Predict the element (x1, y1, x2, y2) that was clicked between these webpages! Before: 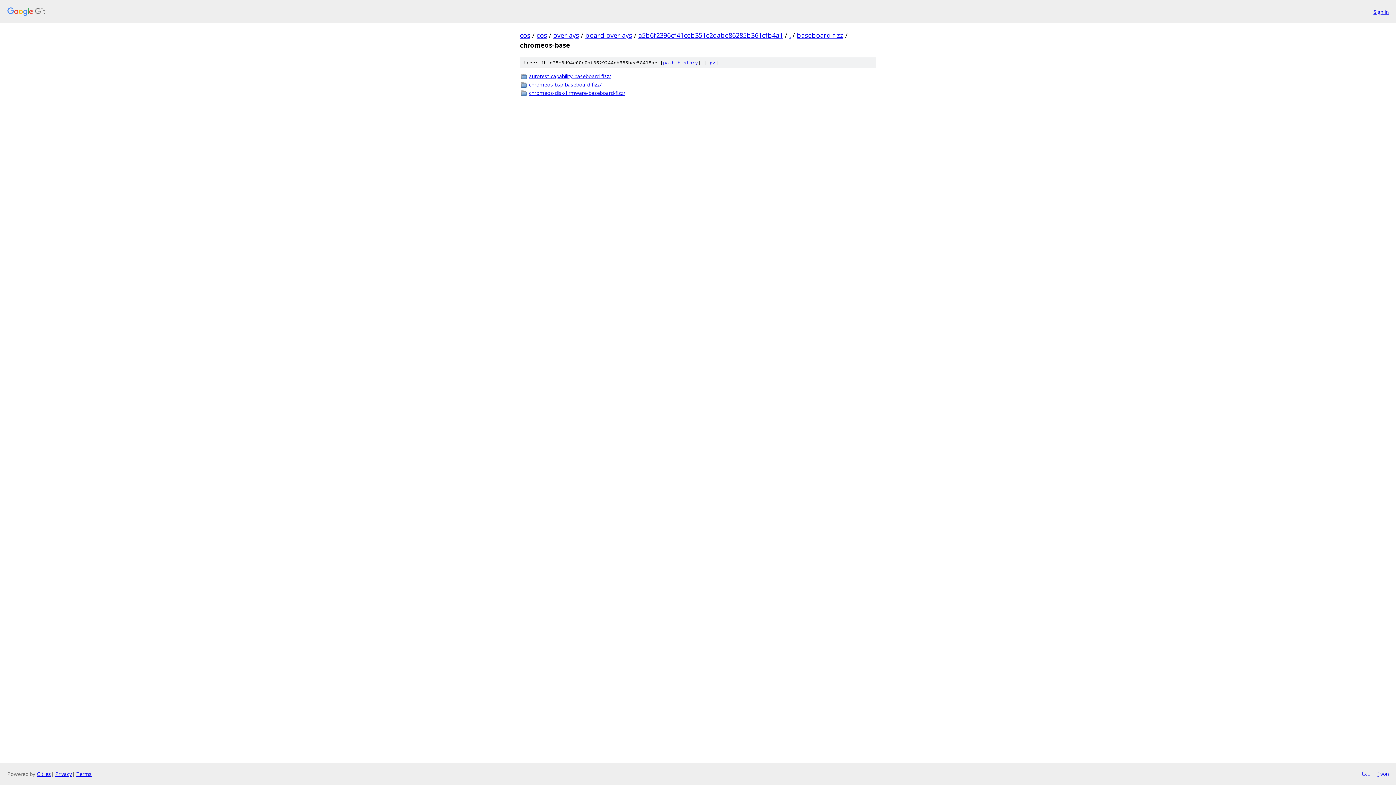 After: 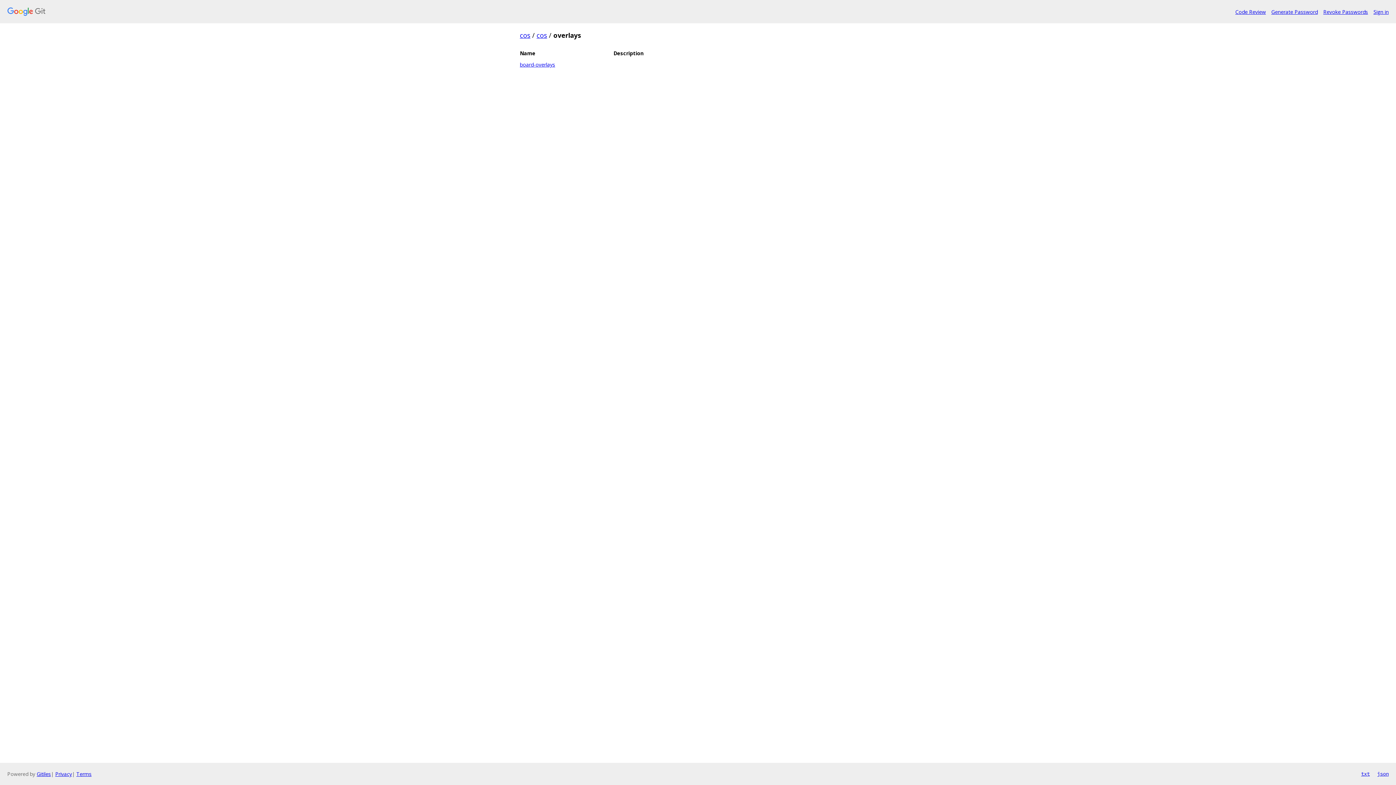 Action: label: overlays bbox: (553, 30, 579, 39)